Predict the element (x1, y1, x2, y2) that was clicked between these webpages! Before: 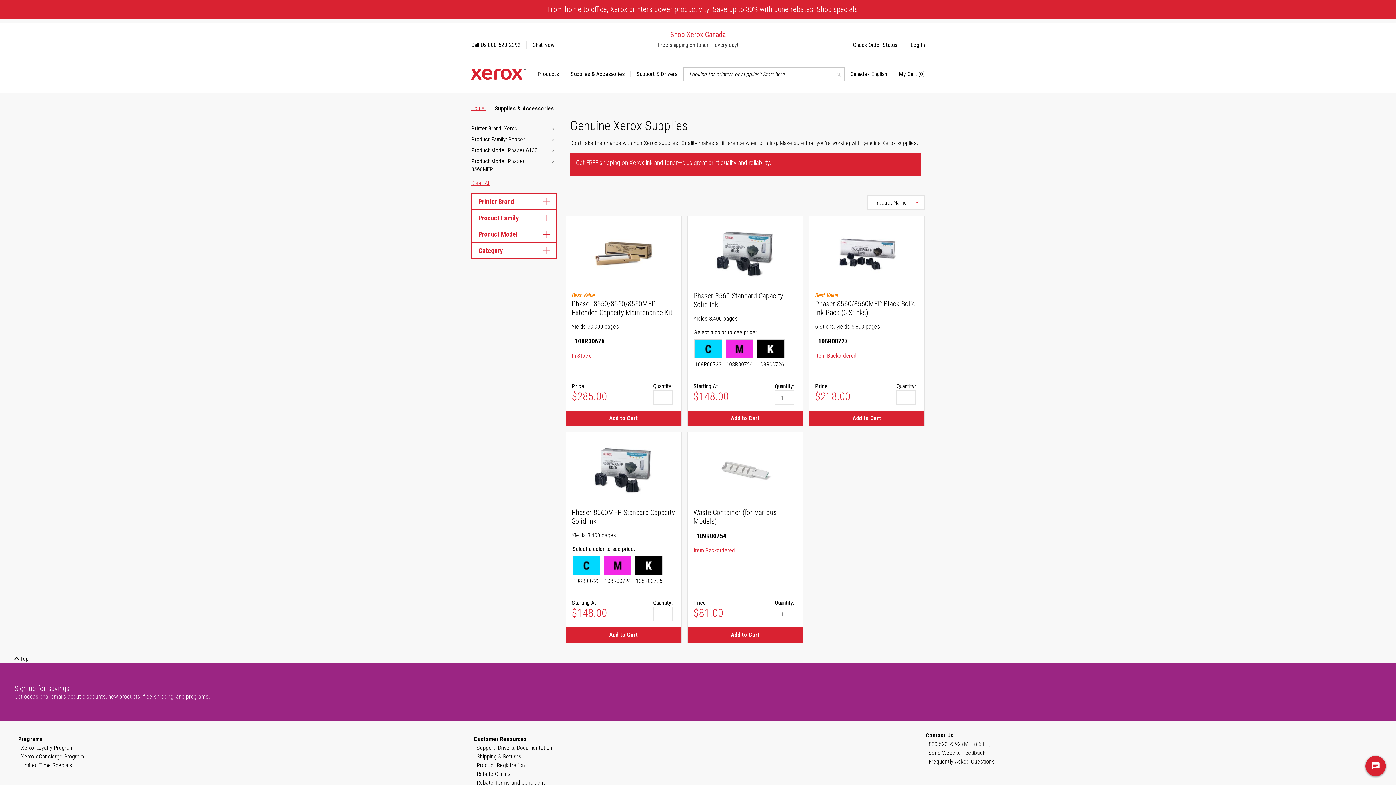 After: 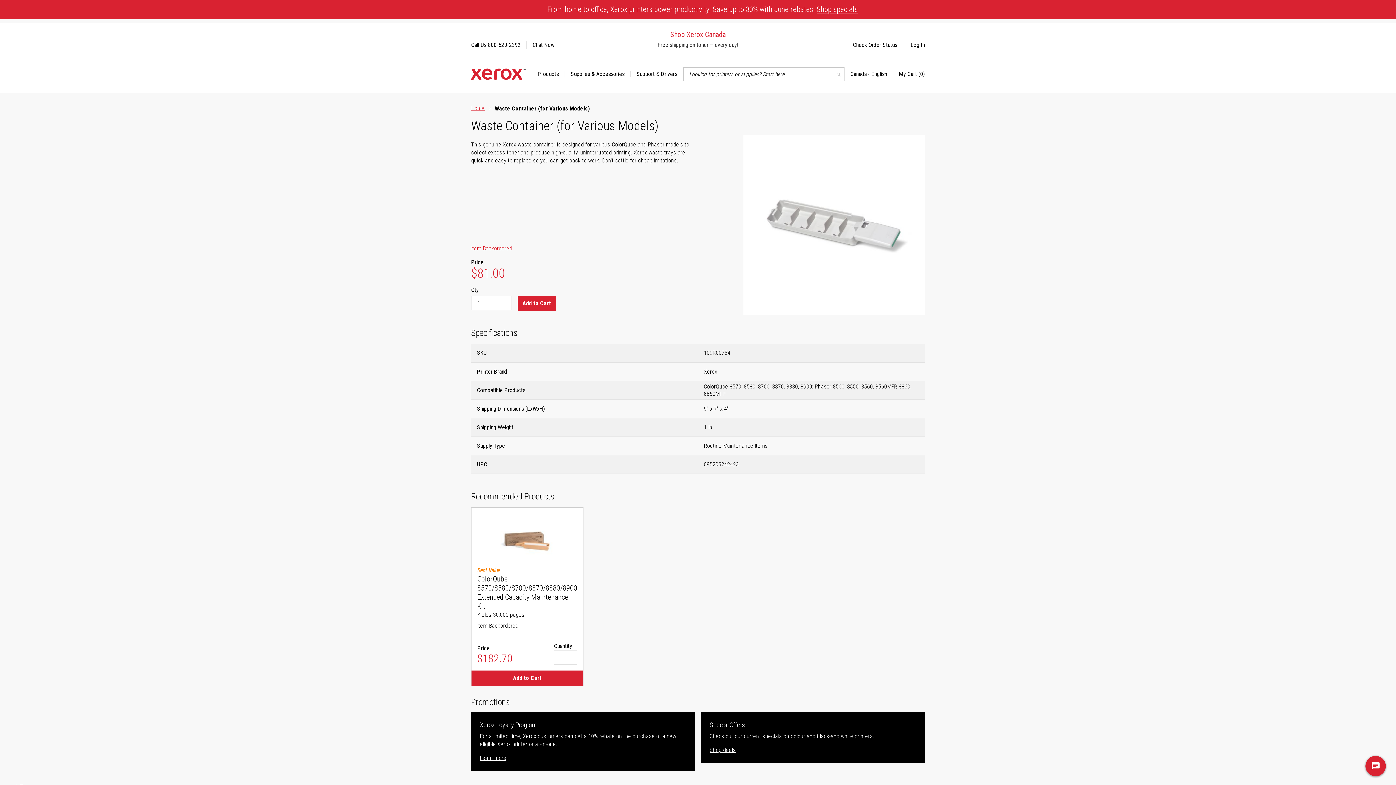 Action: bbox: (693, 508, 797, 525) label: Waste Container (for Various Models)